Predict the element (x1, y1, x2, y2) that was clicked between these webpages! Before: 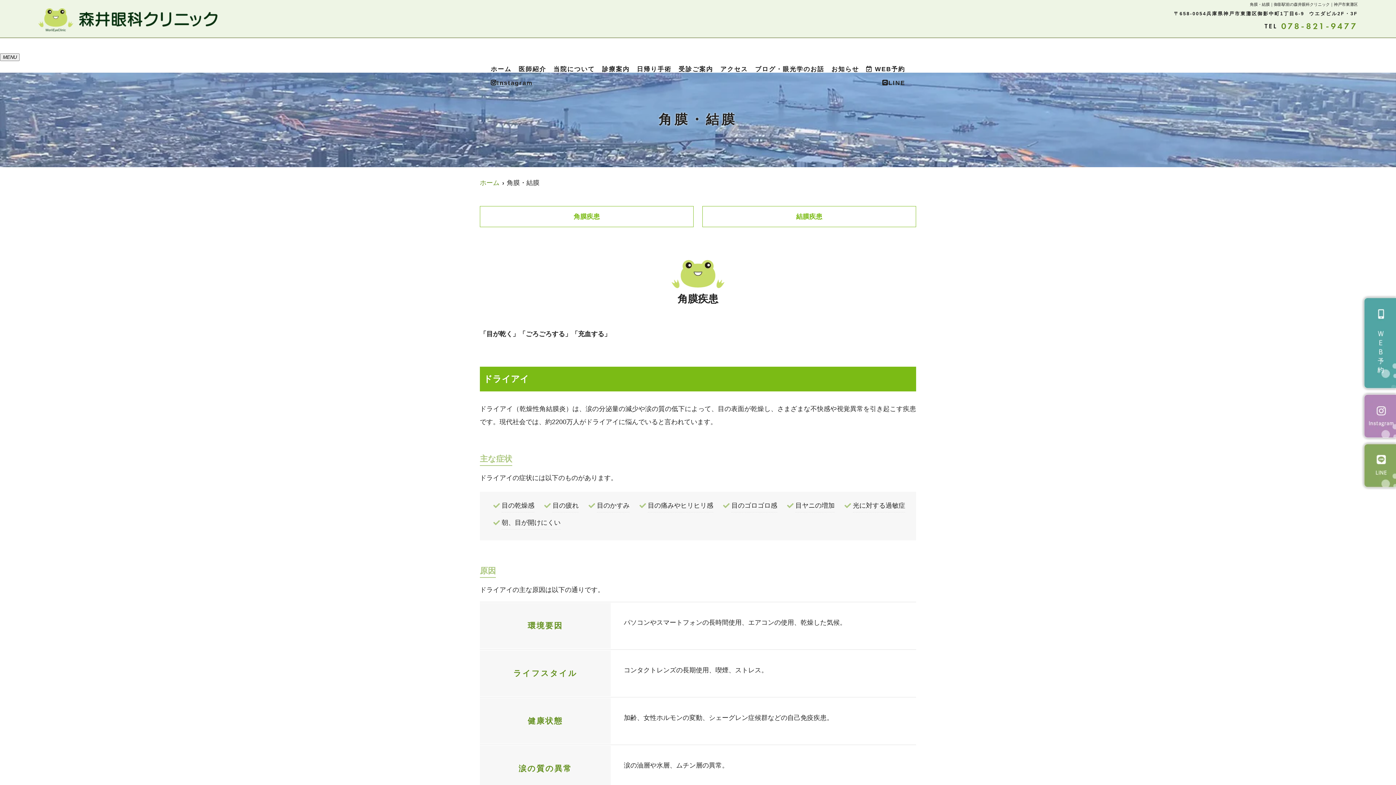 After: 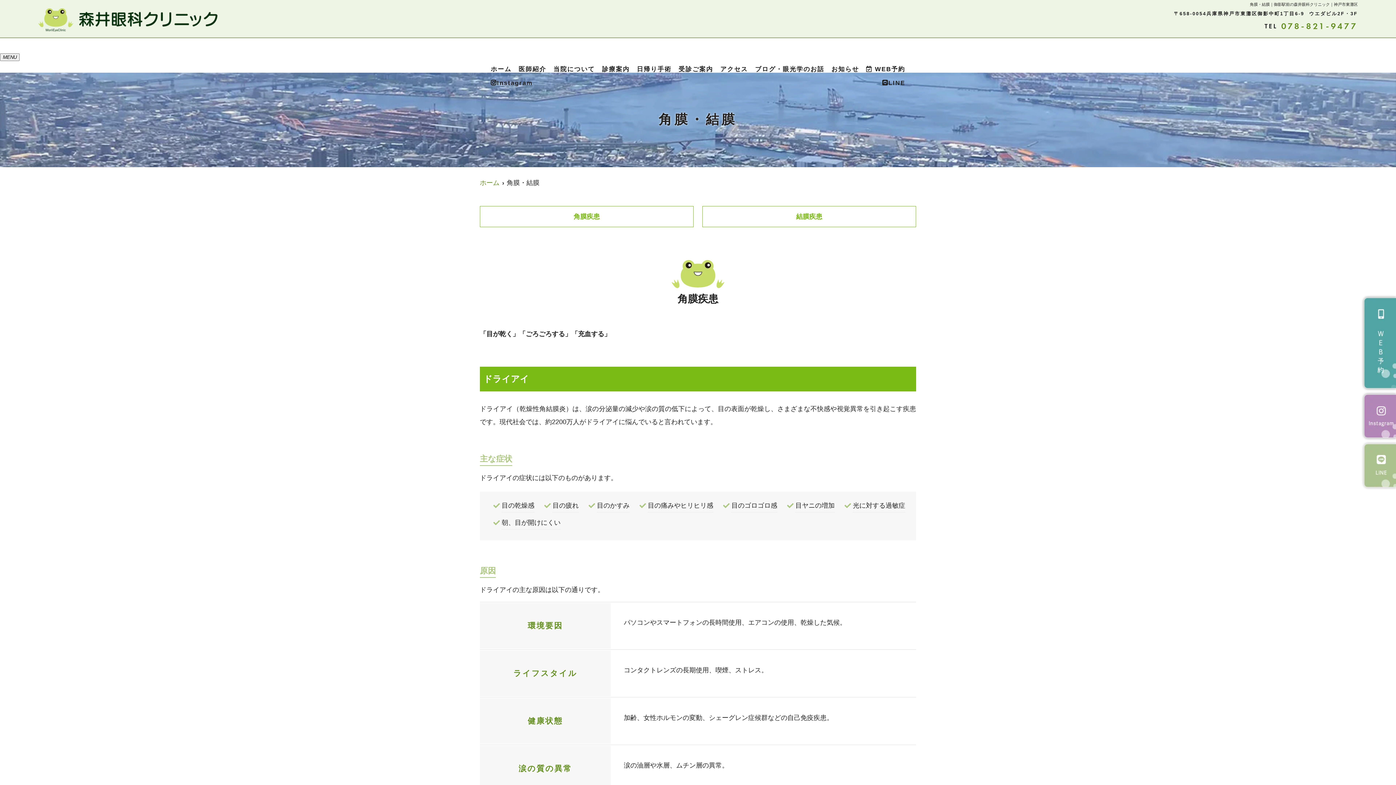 Action: bbox: (1361, 441, 1396, 490)